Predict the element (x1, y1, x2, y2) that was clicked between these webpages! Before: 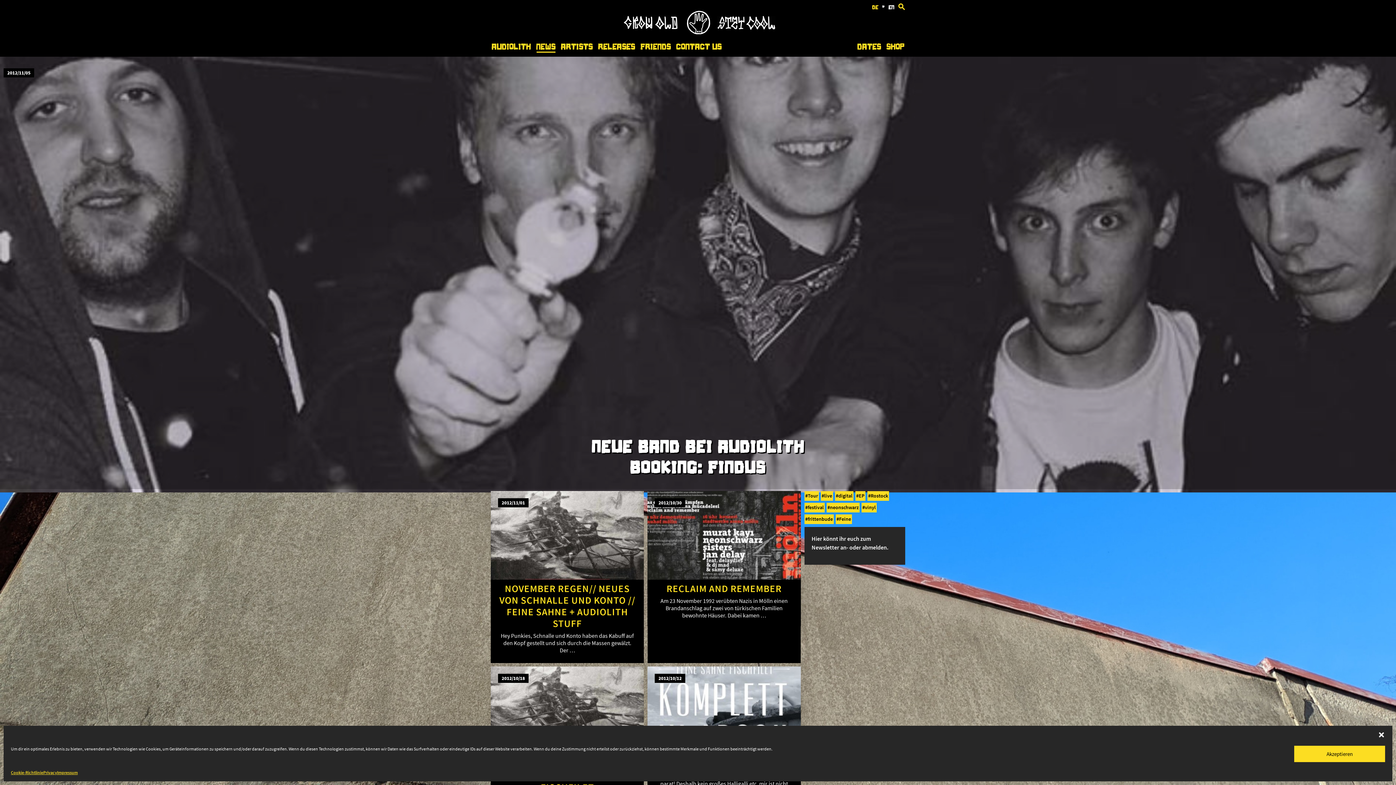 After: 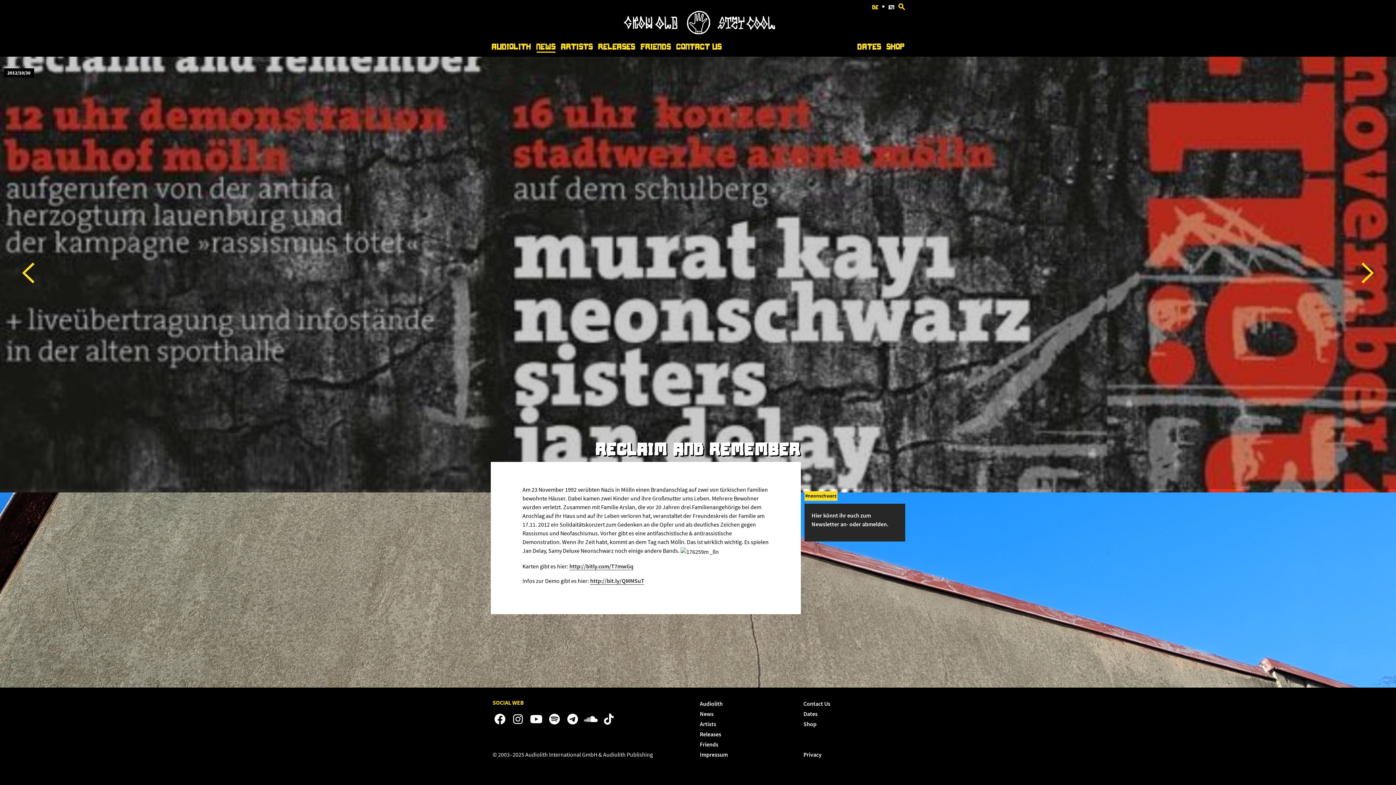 Action: bbox: (647, 491, 800, 580)